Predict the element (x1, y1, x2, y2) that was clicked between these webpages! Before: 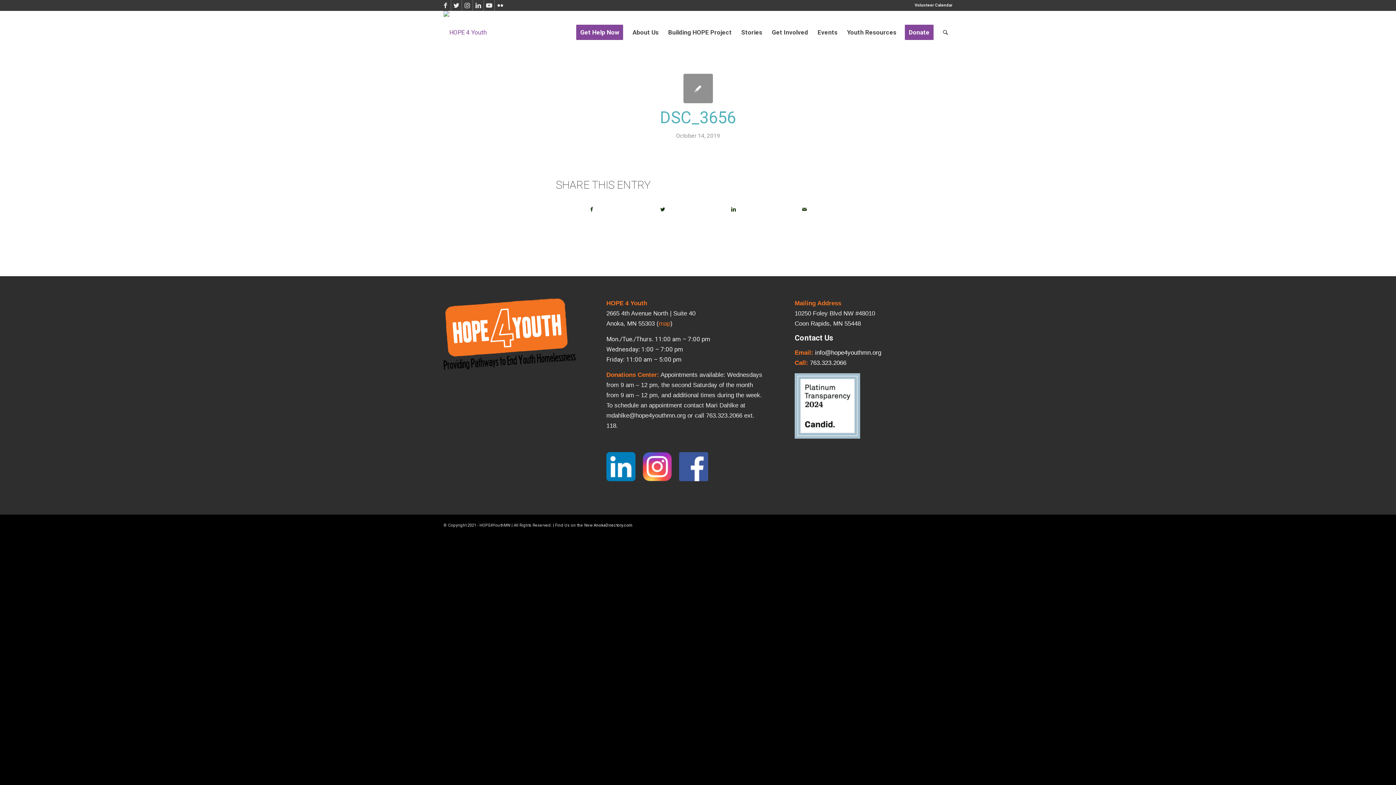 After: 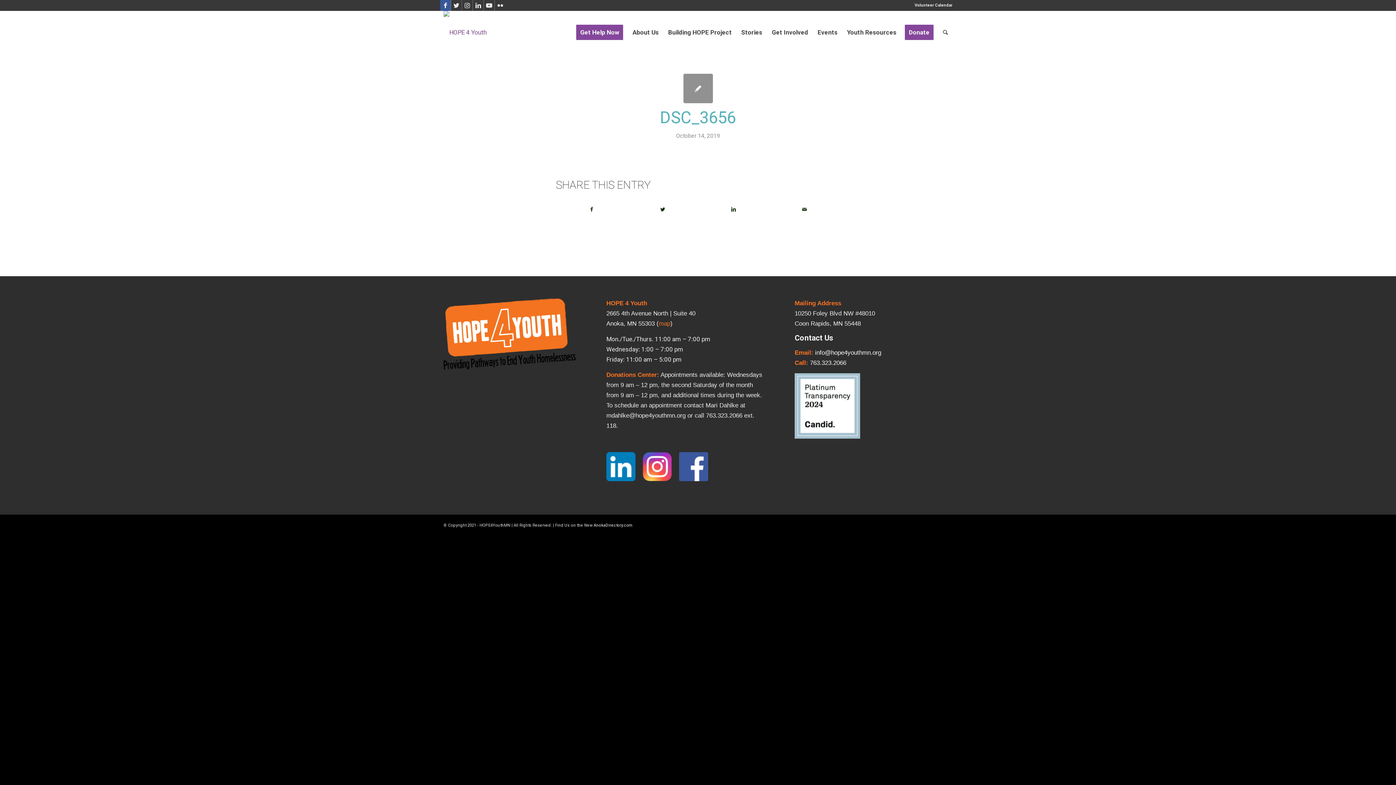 Action: bbox: (440, 0, 450, 10) label: Link to Facebook